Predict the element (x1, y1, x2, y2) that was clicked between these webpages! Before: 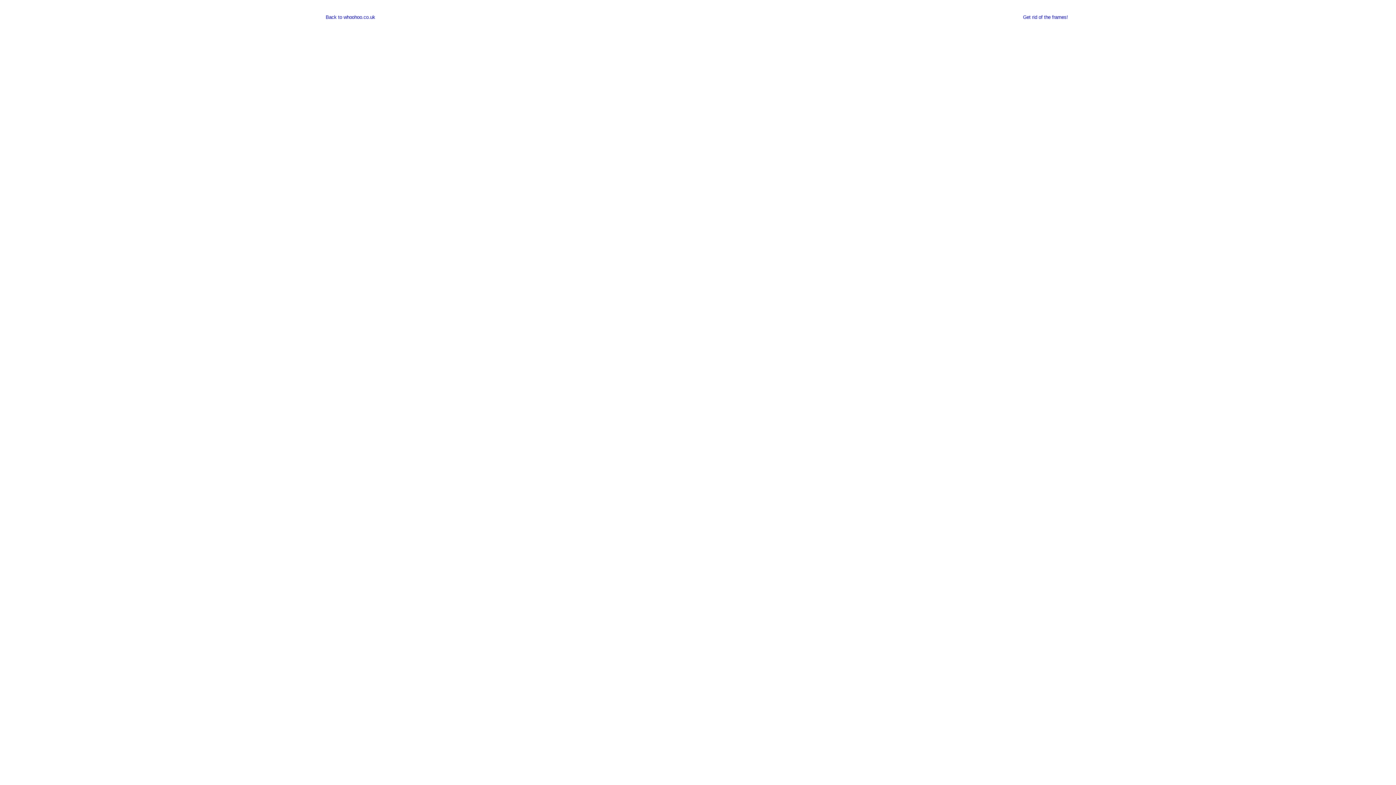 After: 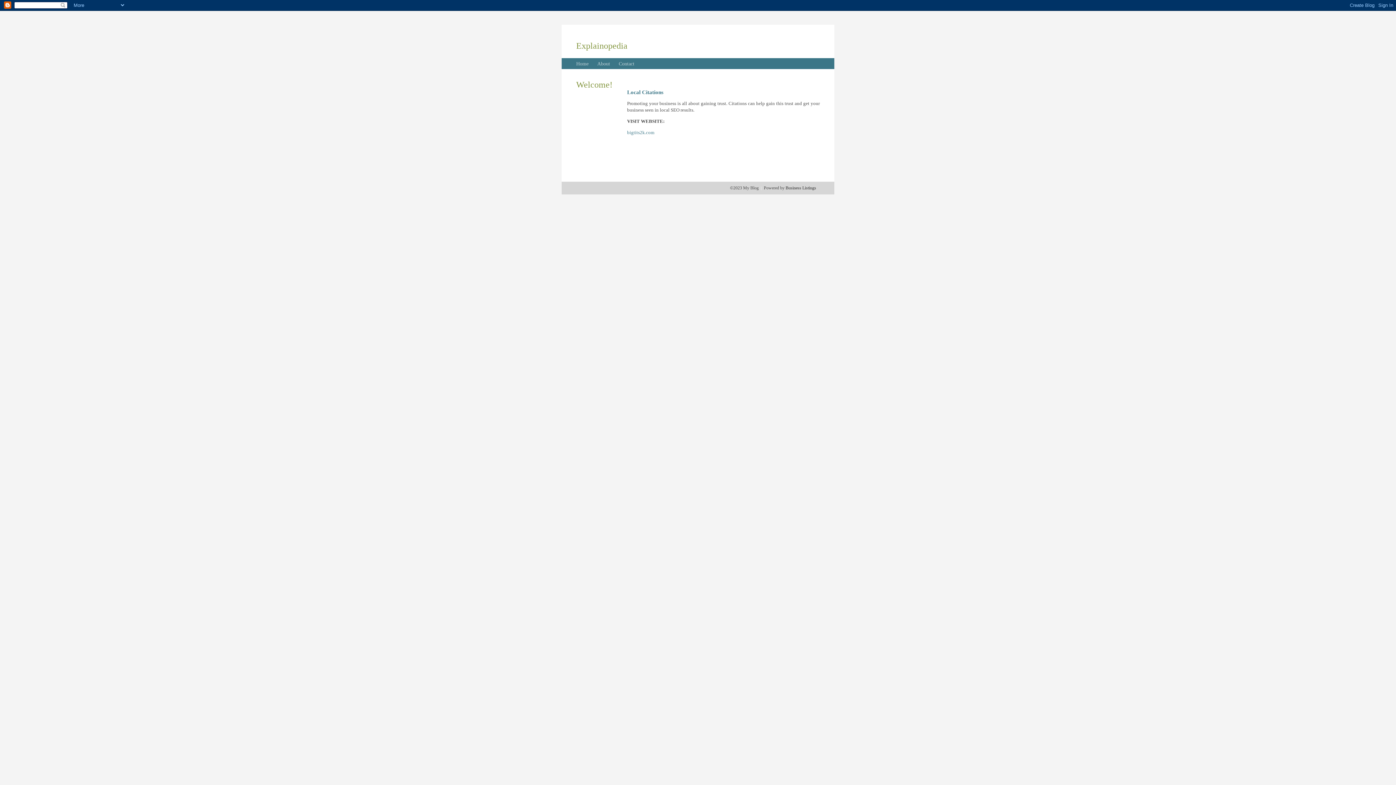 Action: bbox: (1023, 14, 1068, 20) label: Get rid of the frames!